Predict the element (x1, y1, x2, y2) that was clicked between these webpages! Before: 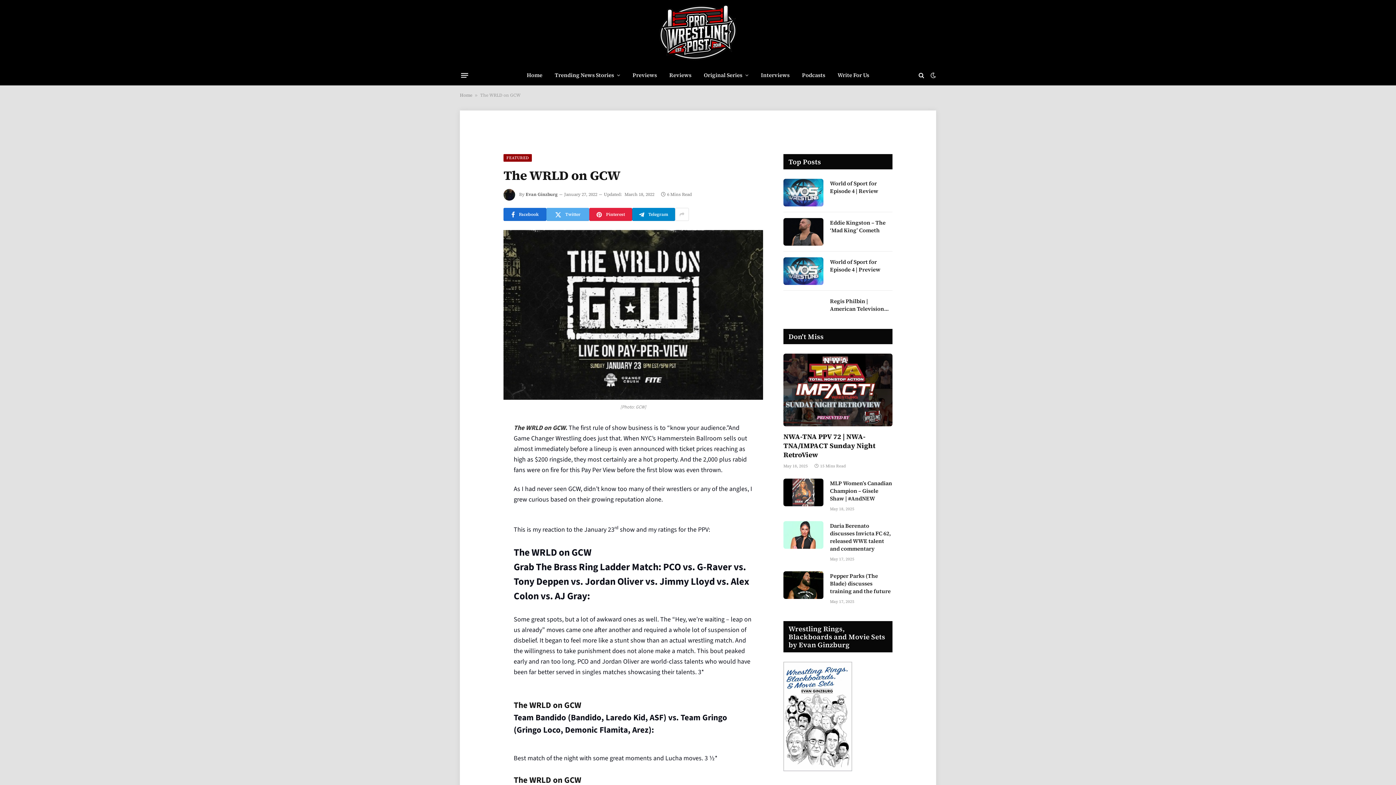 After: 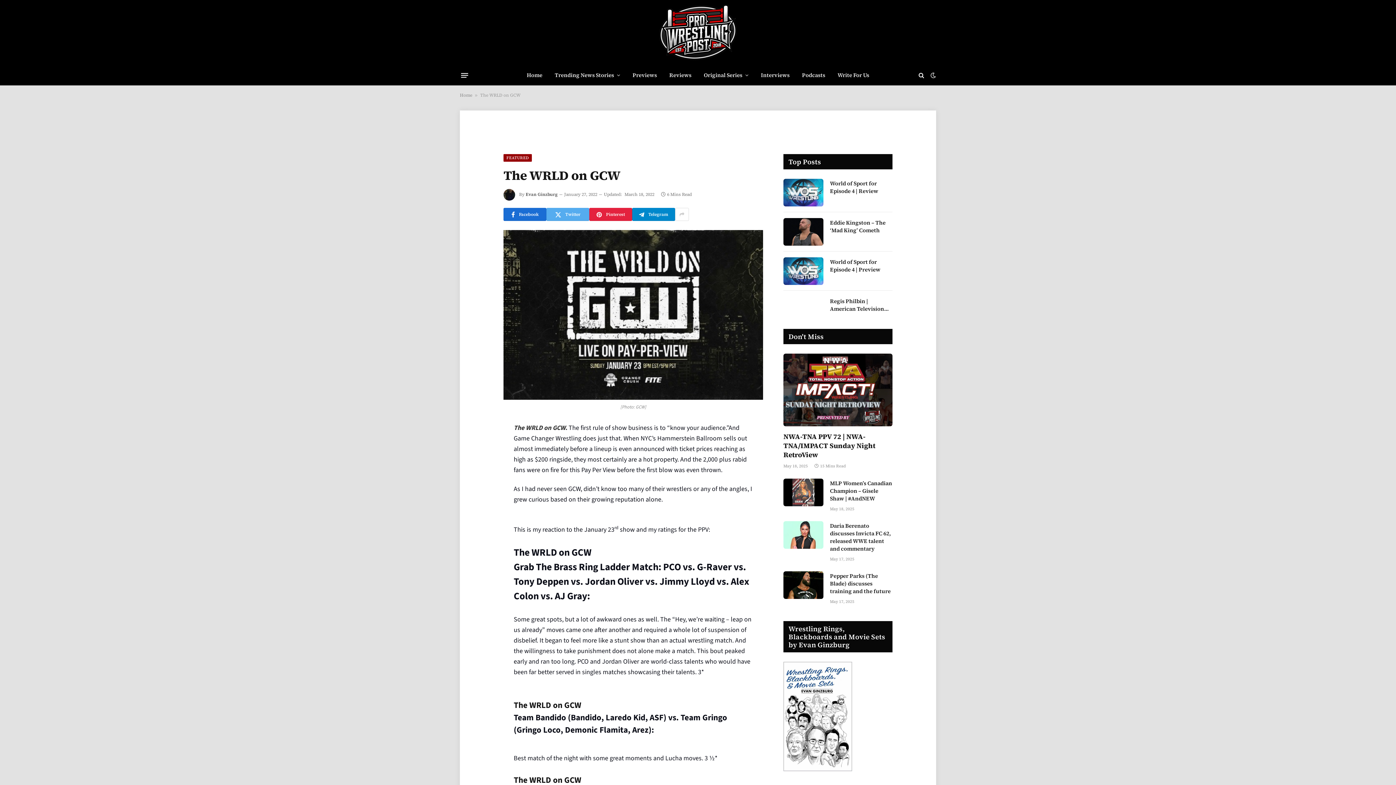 Action: bbox: (470, 532, 485, 546)